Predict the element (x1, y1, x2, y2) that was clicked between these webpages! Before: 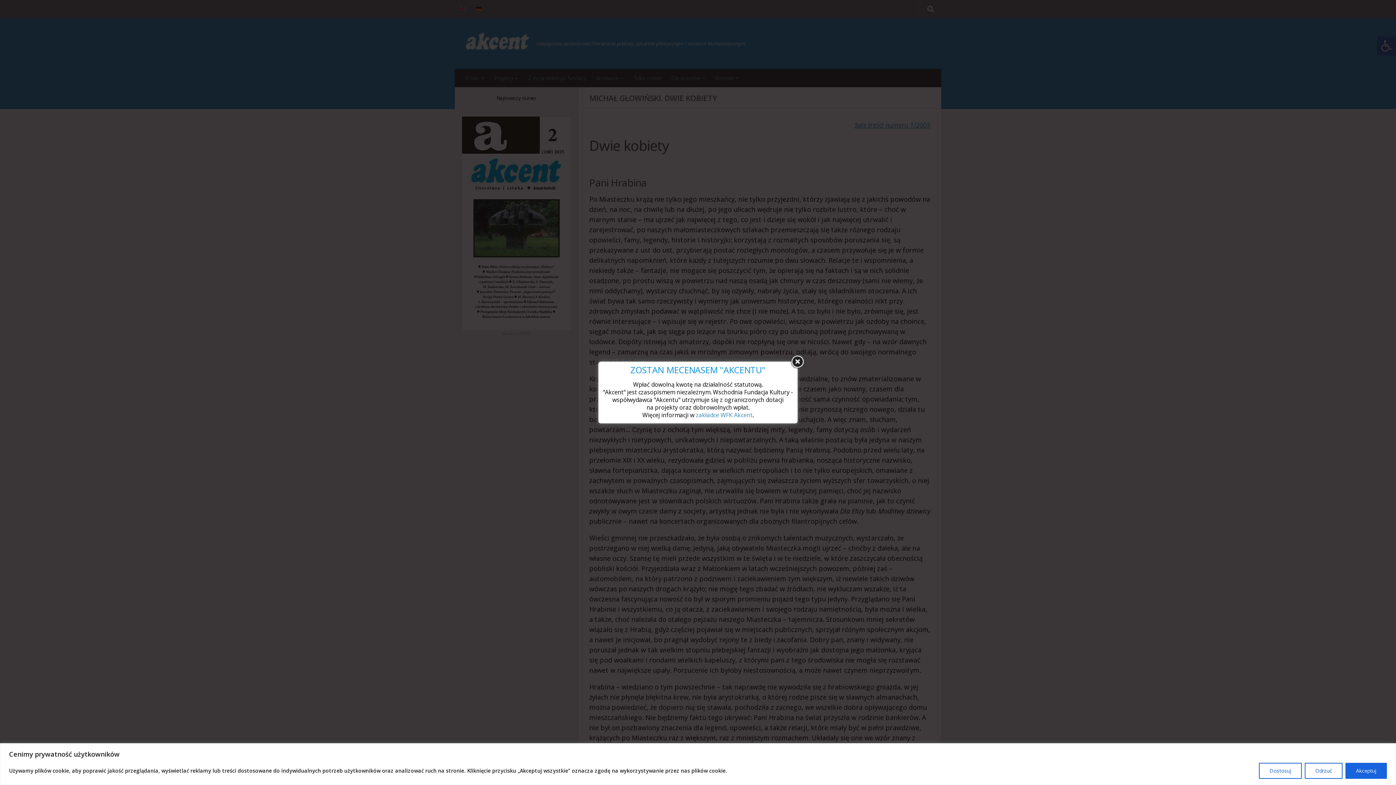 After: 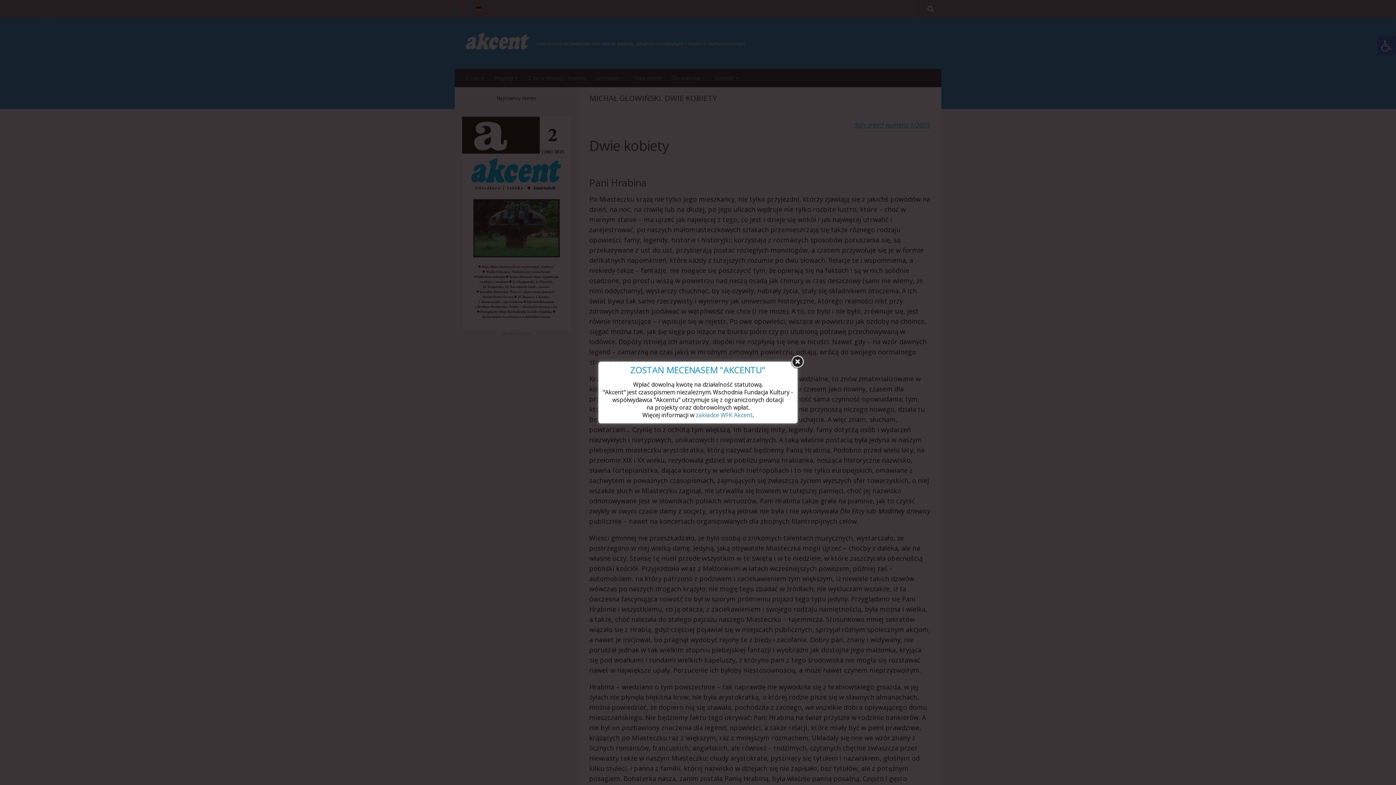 Action: label: Odrzuć bbox: (1305, 763, 1342, 779)